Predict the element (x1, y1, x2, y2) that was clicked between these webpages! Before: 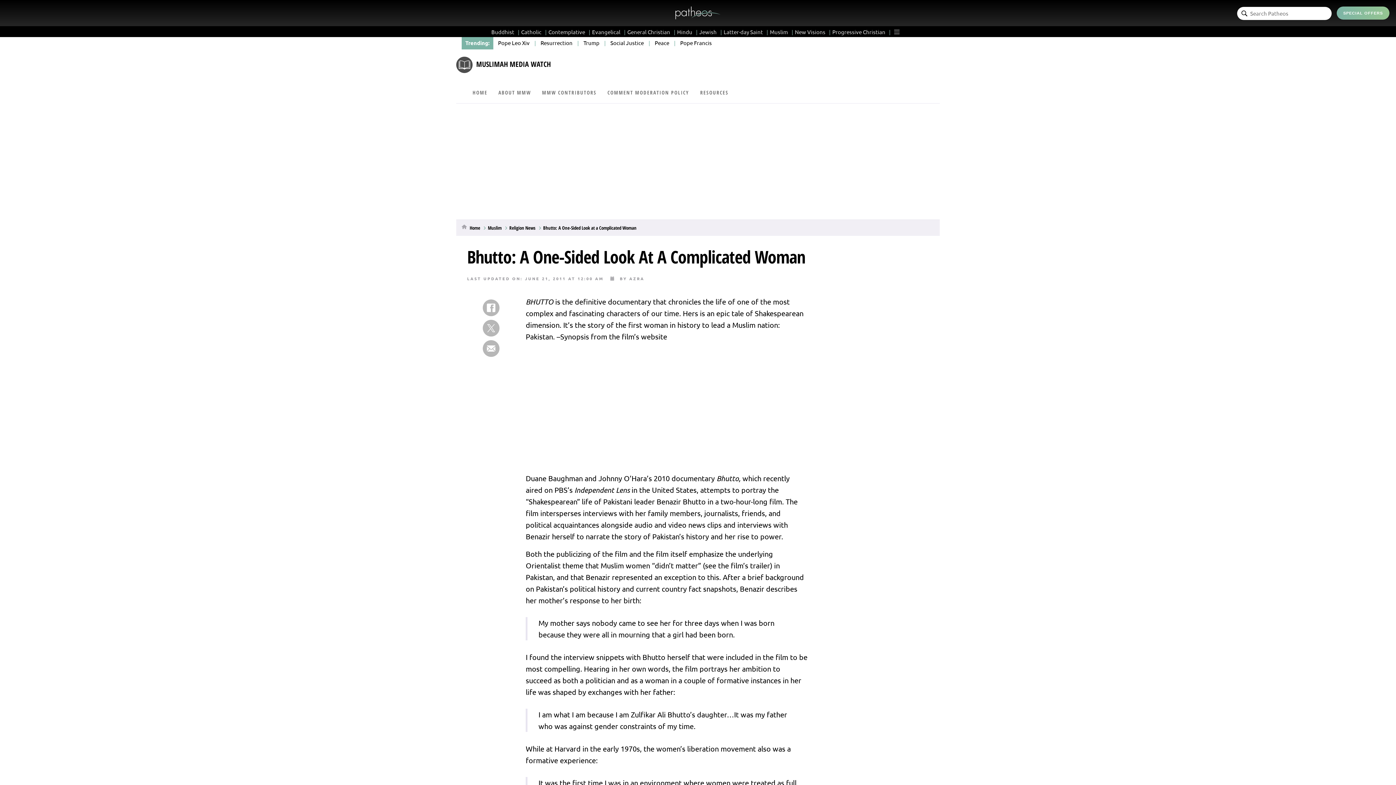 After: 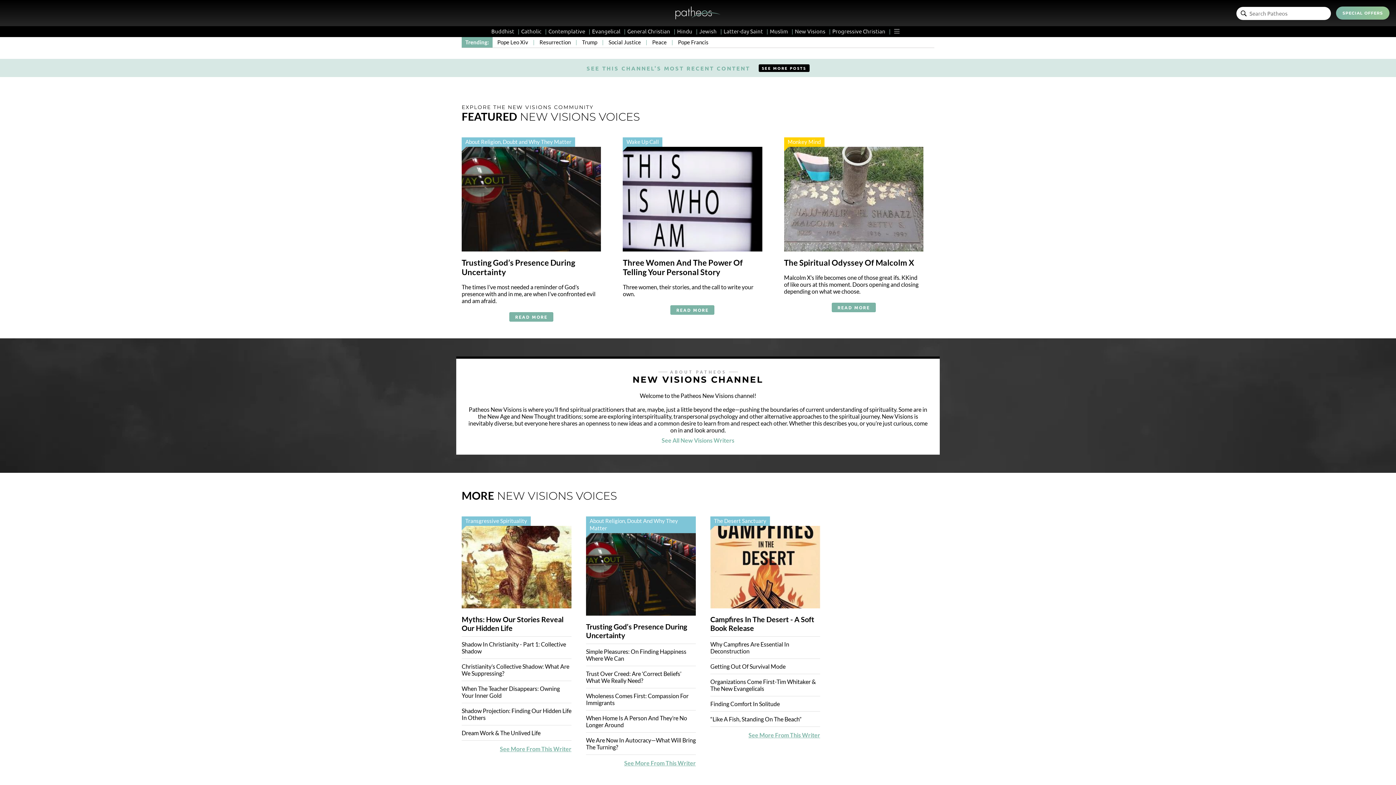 Action: bbox: (795, 28, 830, 35) label: New Visions